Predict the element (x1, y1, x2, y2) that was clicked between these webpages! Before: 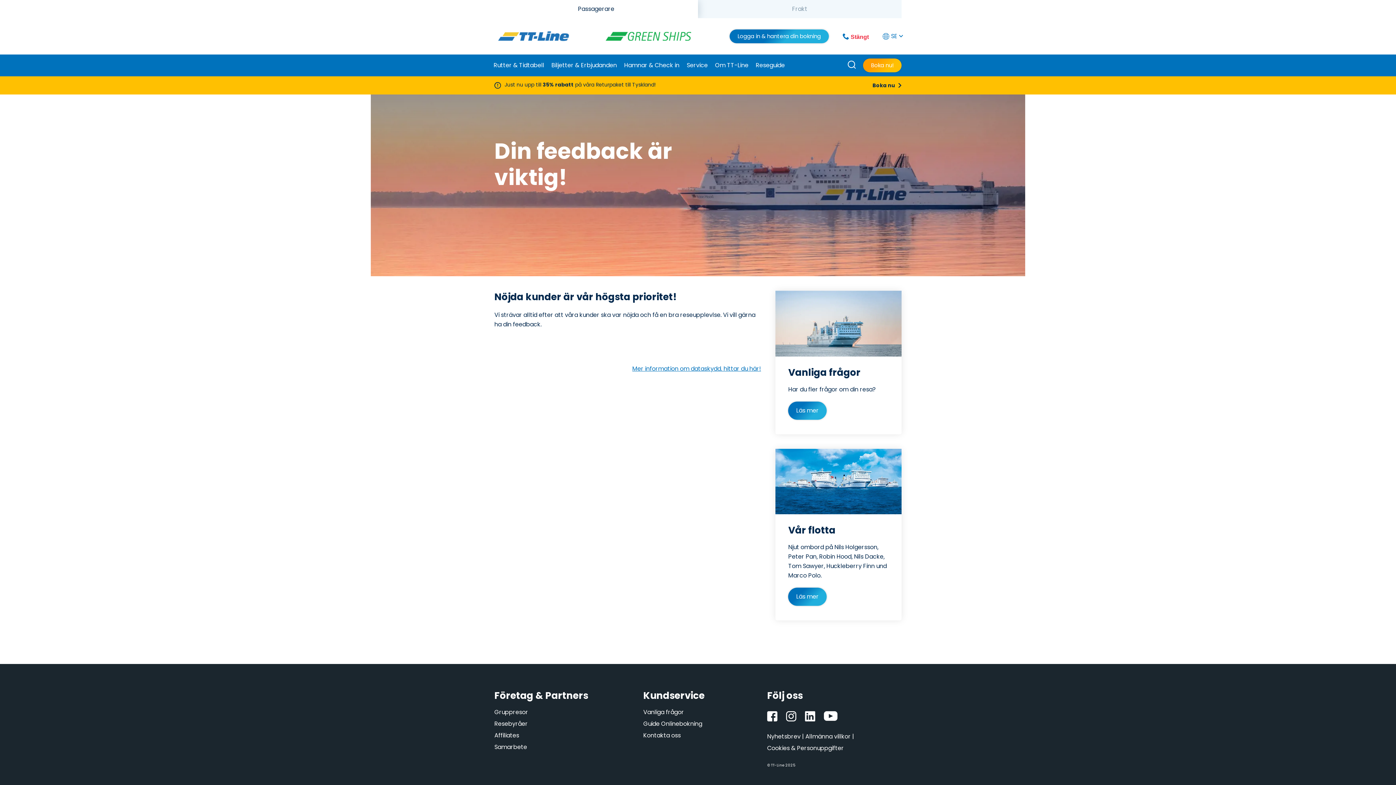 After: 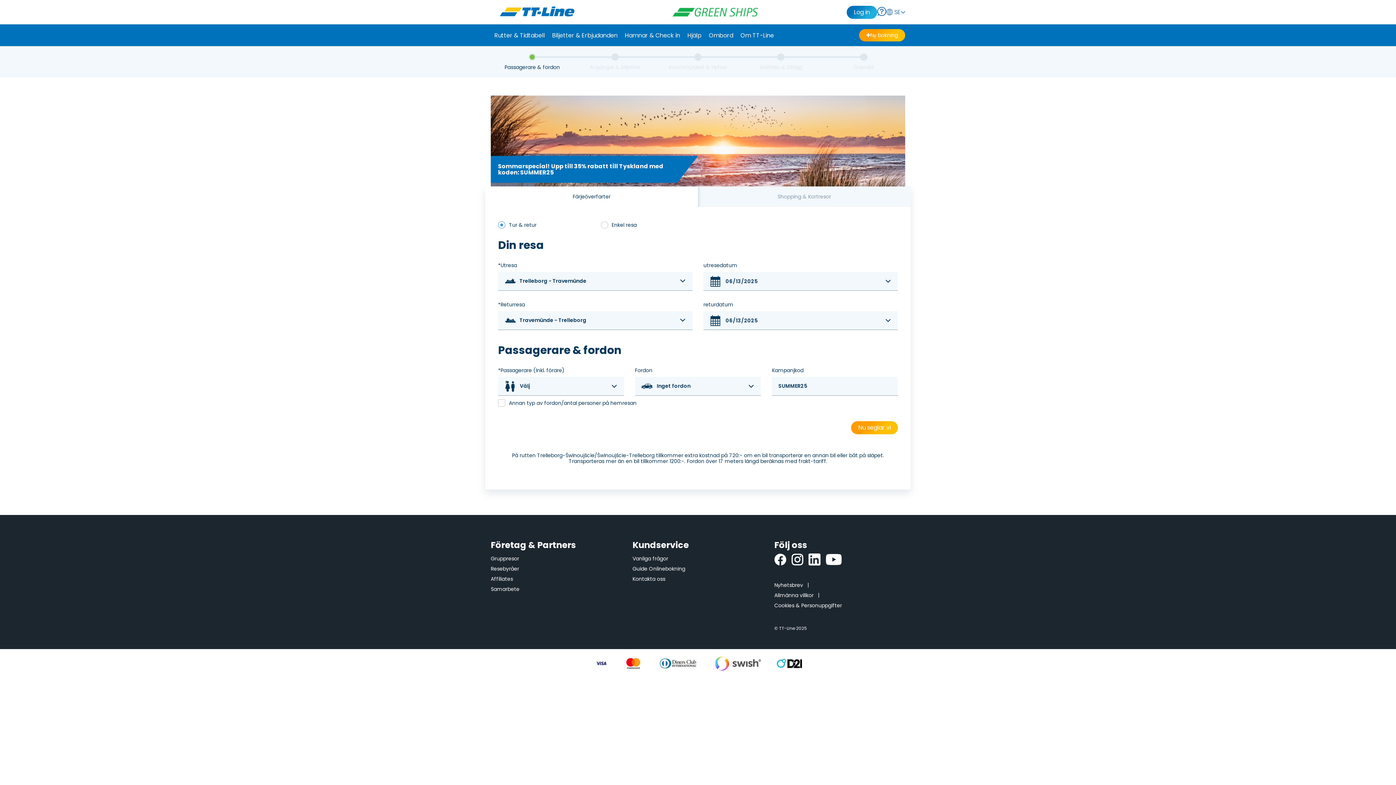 Action: label: Boka nu bbox: (872, 80, 901, 90)